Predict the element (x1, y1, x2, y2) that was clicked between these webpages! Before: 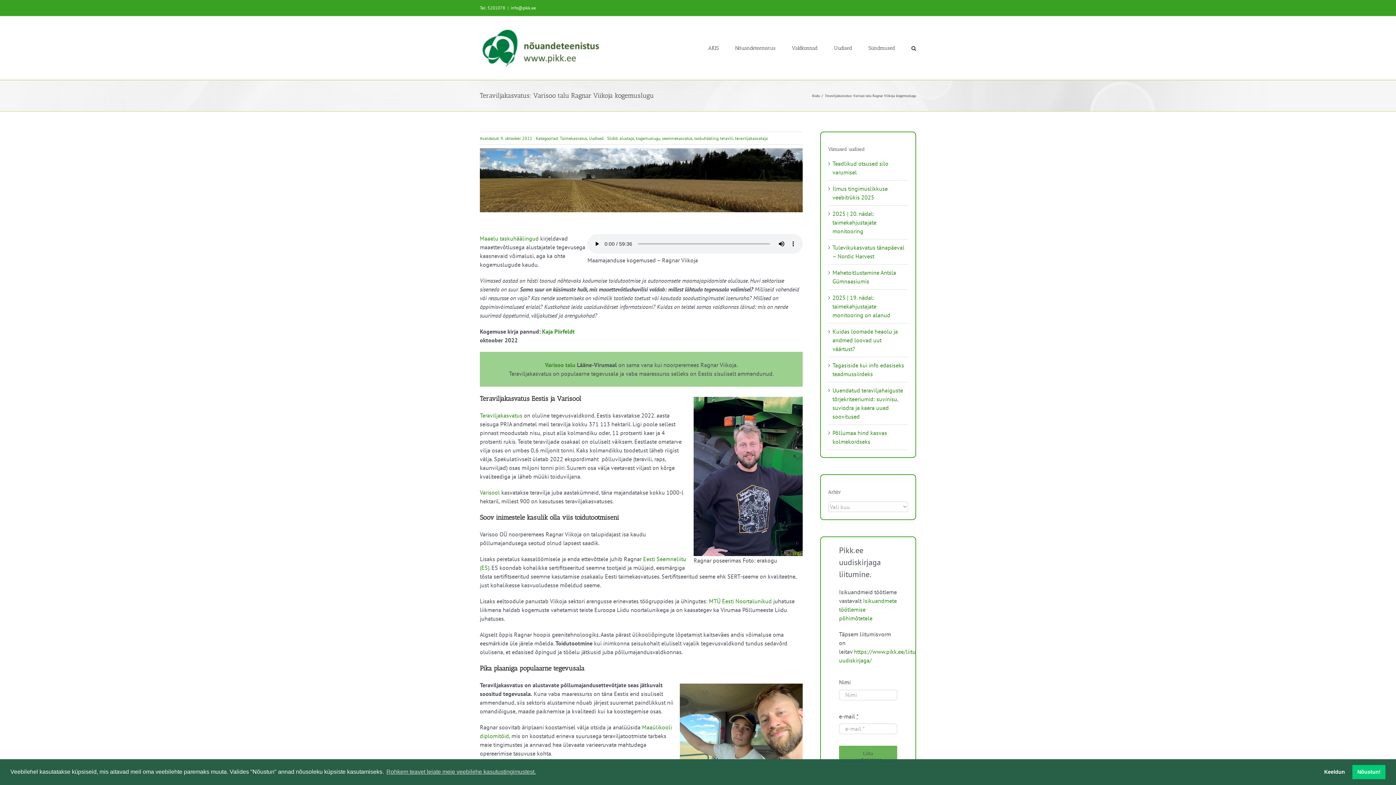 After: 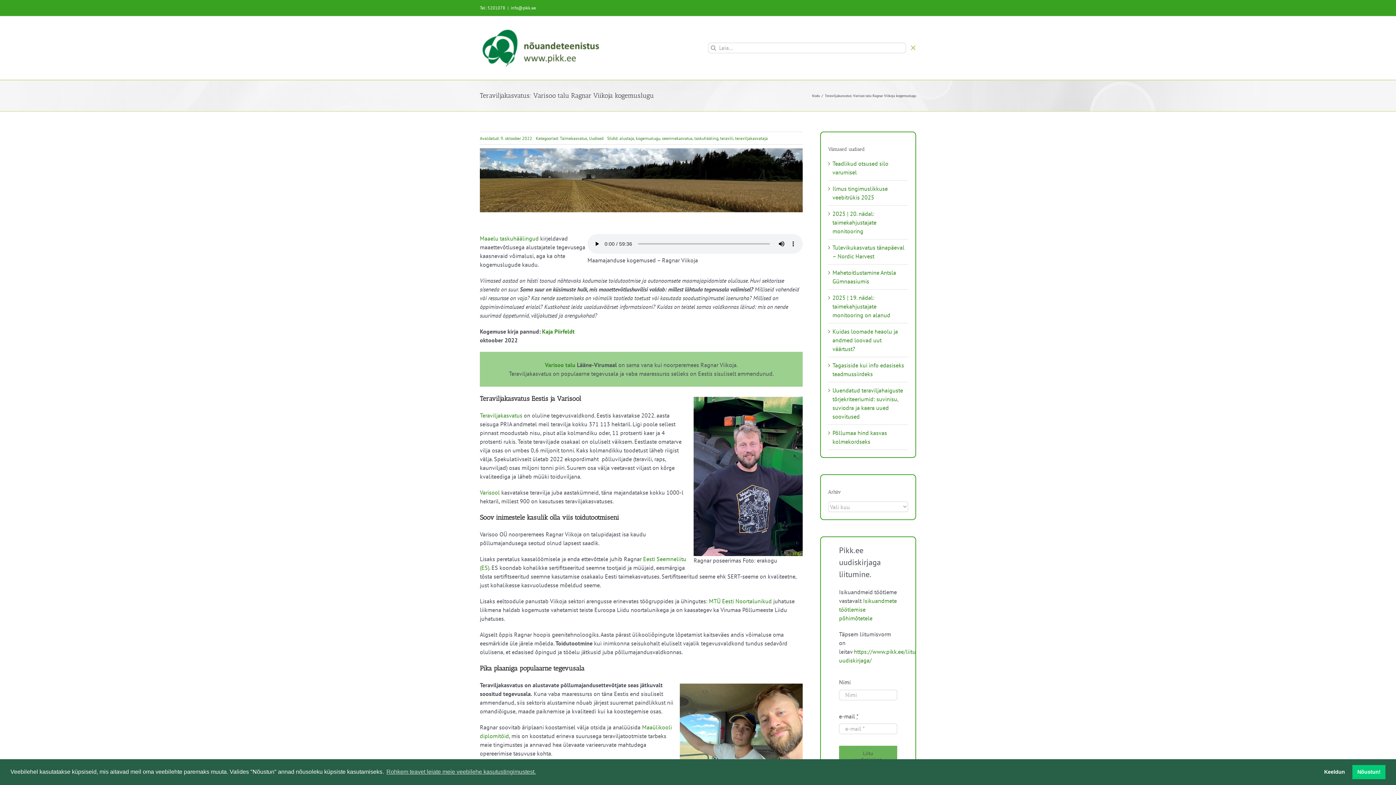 Action: bbox: (911, 16, 916, 79) label: Leia